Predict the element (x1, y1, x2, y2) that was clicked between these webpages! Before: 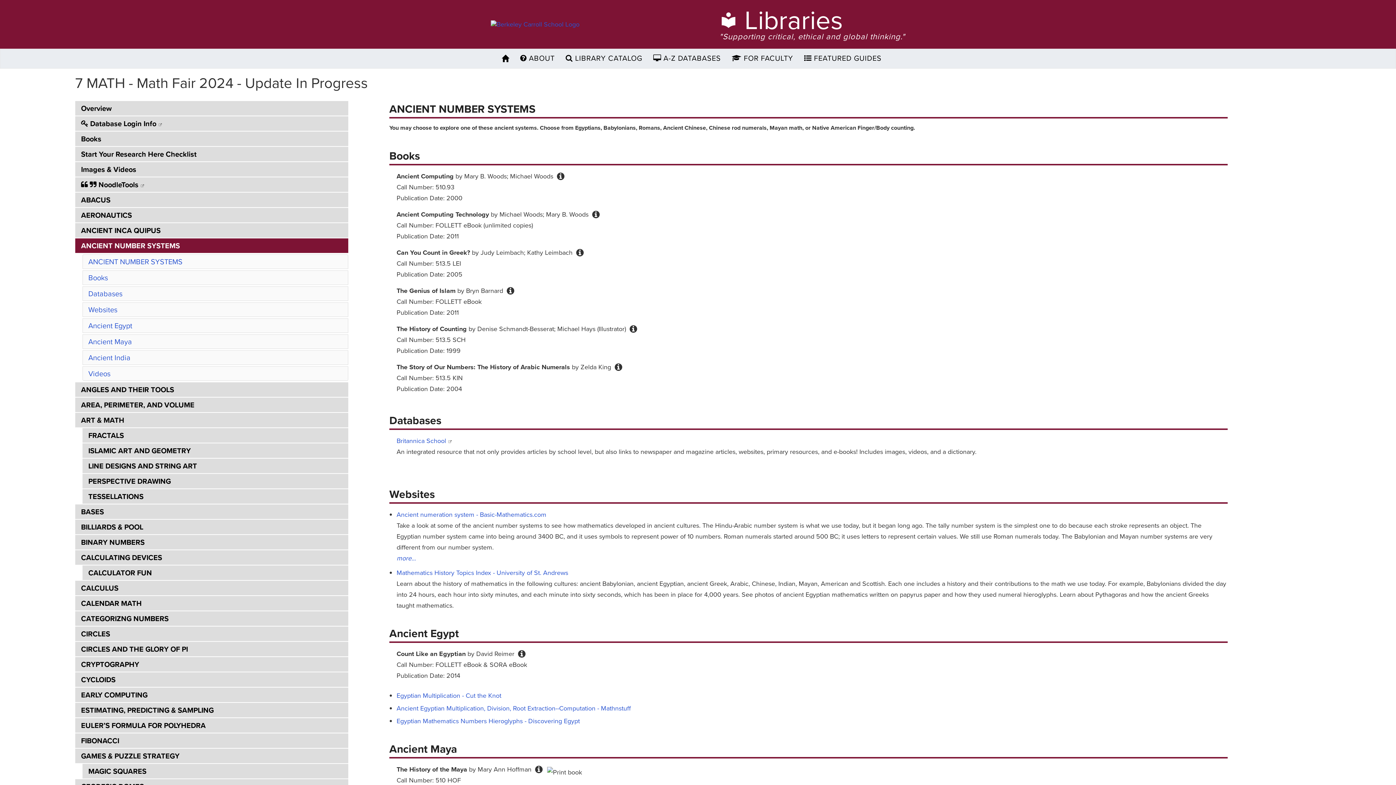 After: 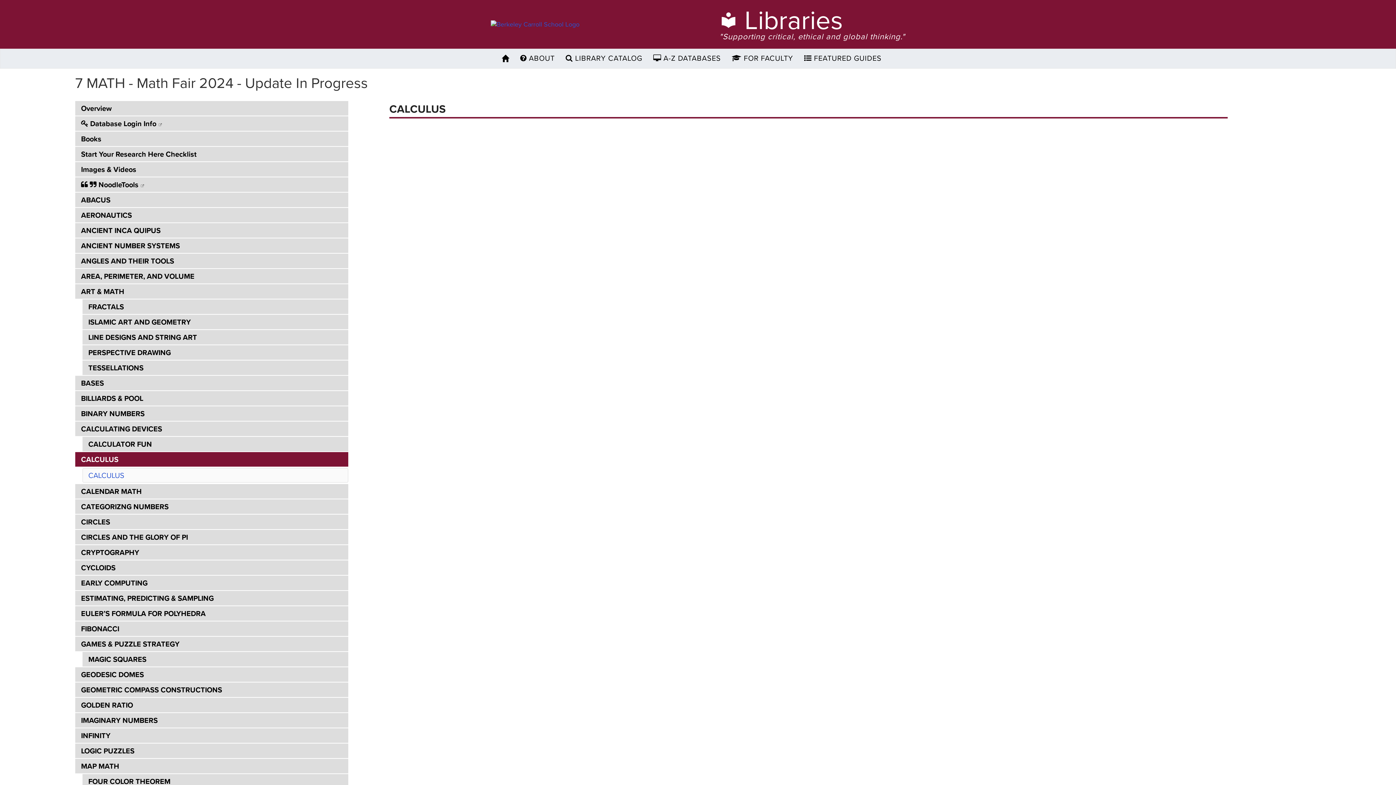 Action: label: CALCULUS bbox: (75, 581, 348, 595)